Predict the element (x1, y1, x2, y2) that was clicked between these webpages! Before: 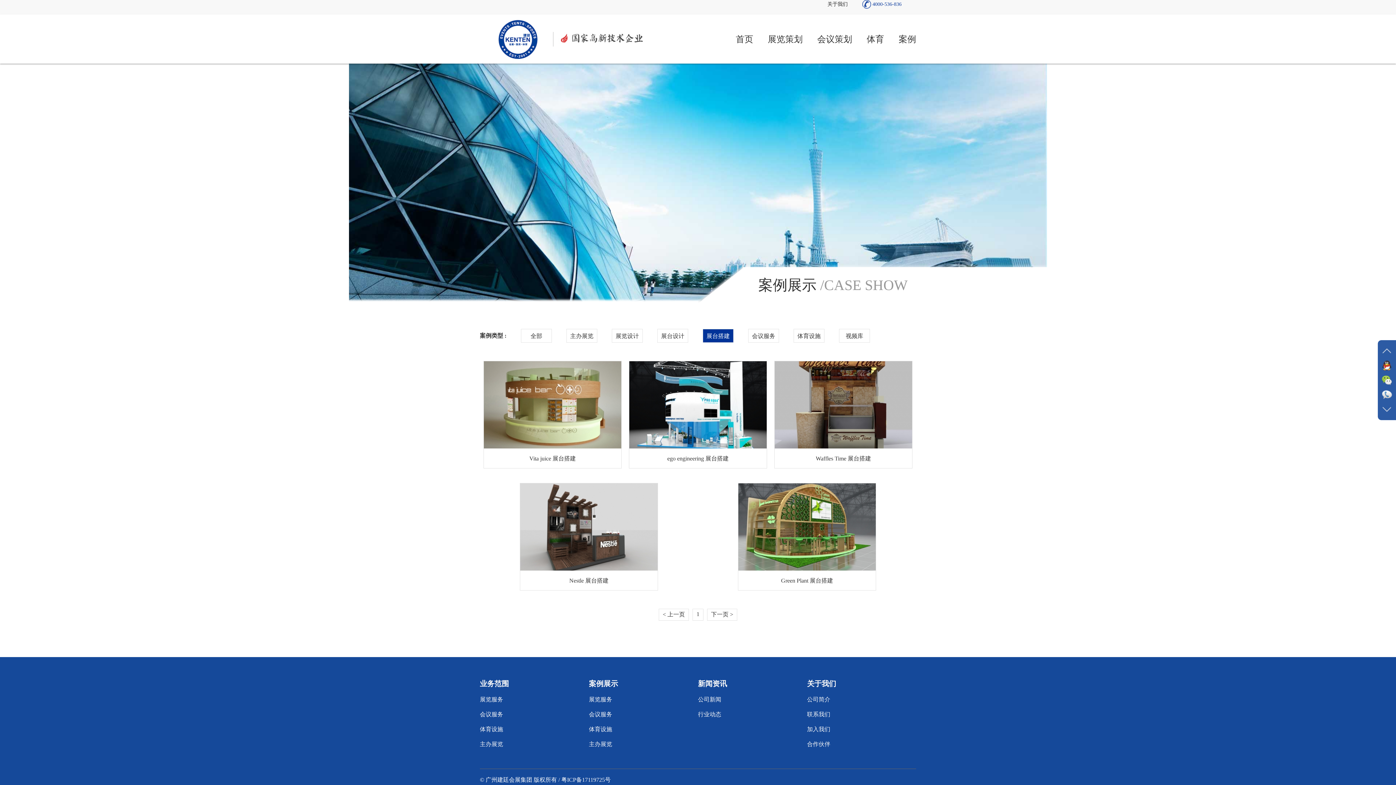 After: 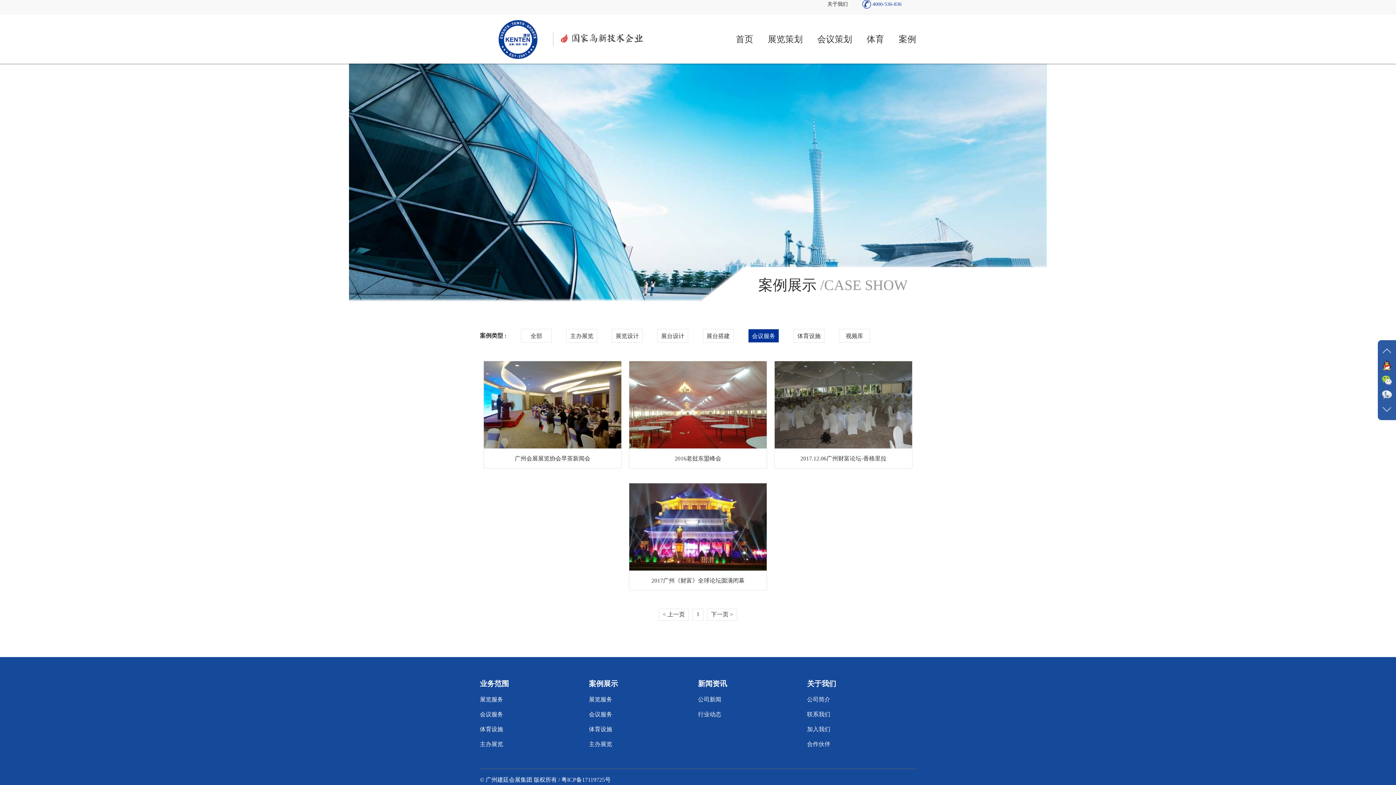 Action: label: 会议服务 bbox: (589, 711, 612, 717)